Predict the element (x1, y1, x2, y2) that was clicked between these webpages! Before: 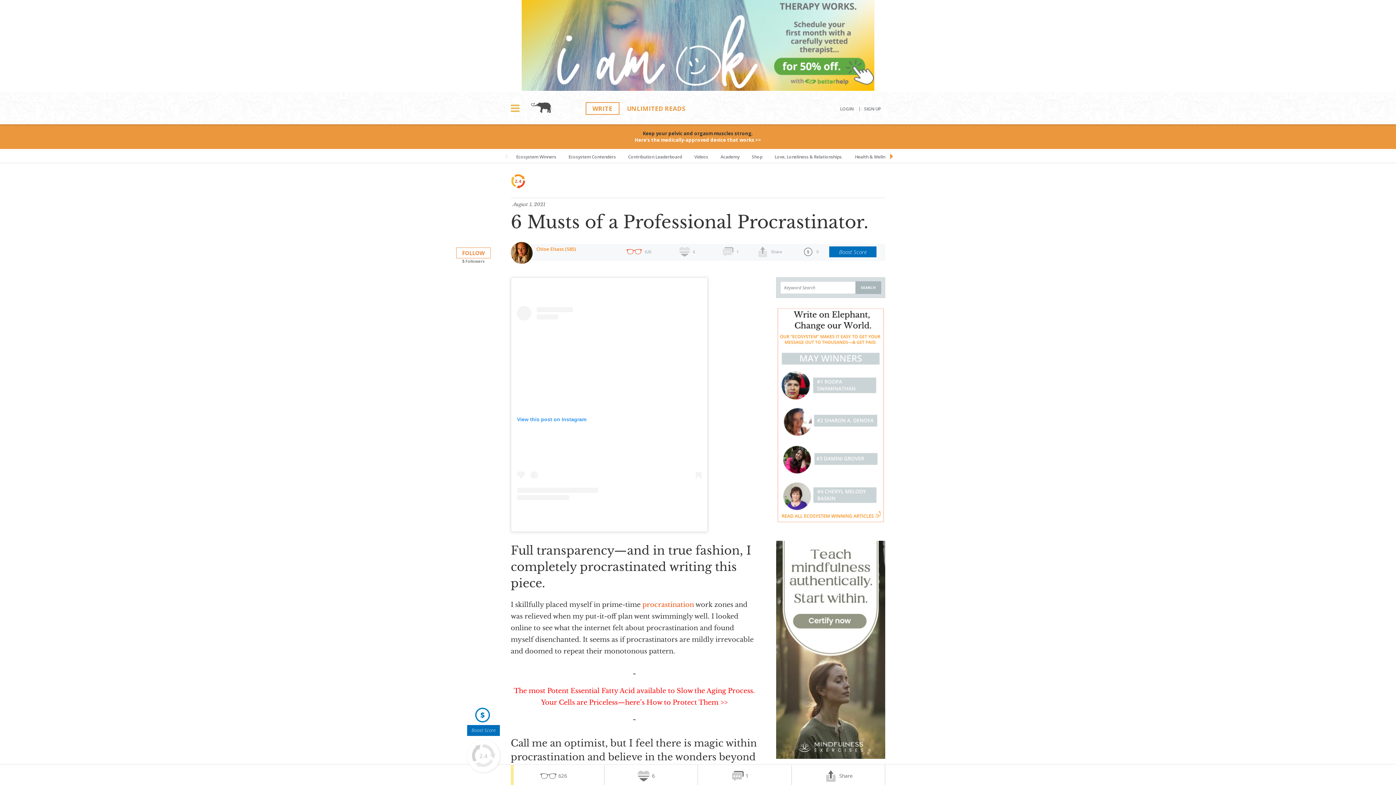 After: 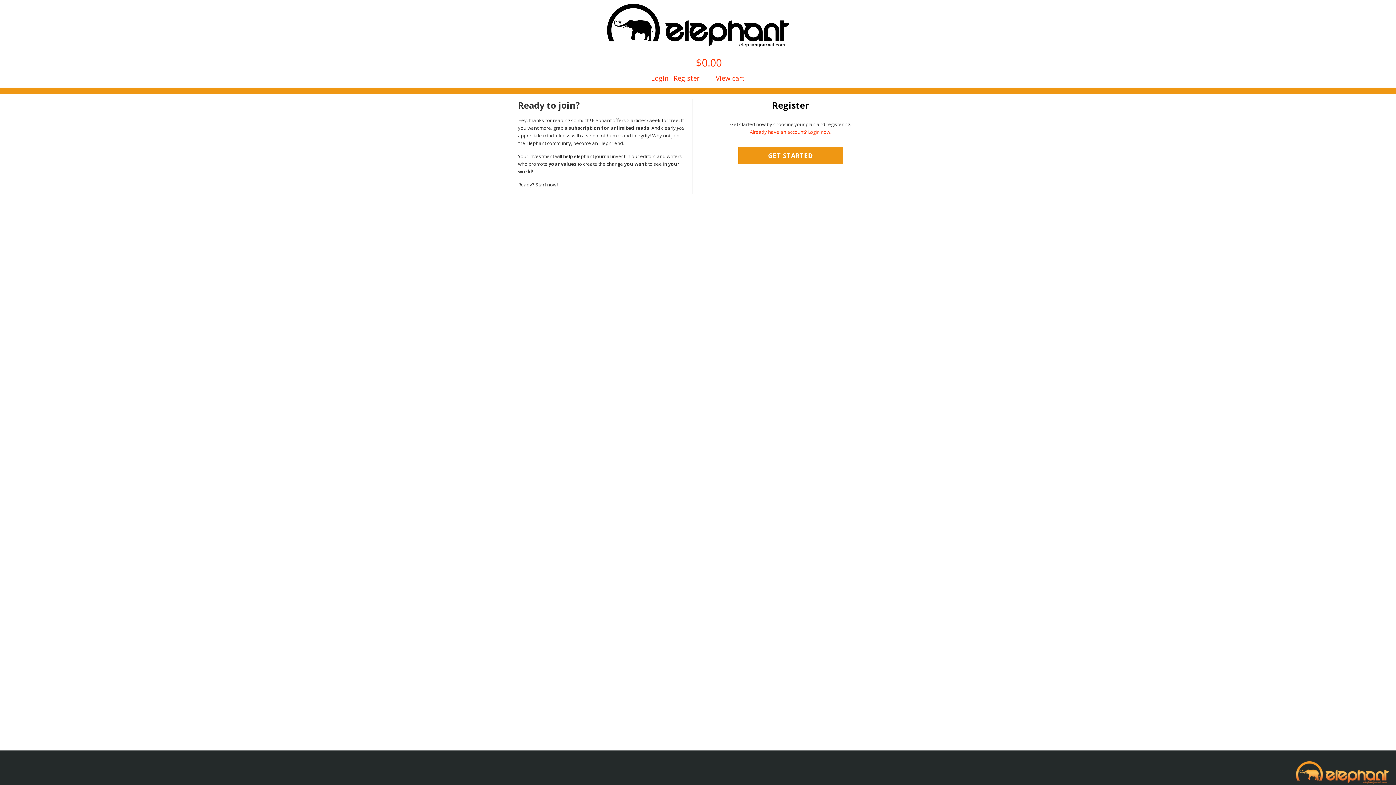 Action: label: UNLIMITED READS bbox: (620, 102, 691, 114)